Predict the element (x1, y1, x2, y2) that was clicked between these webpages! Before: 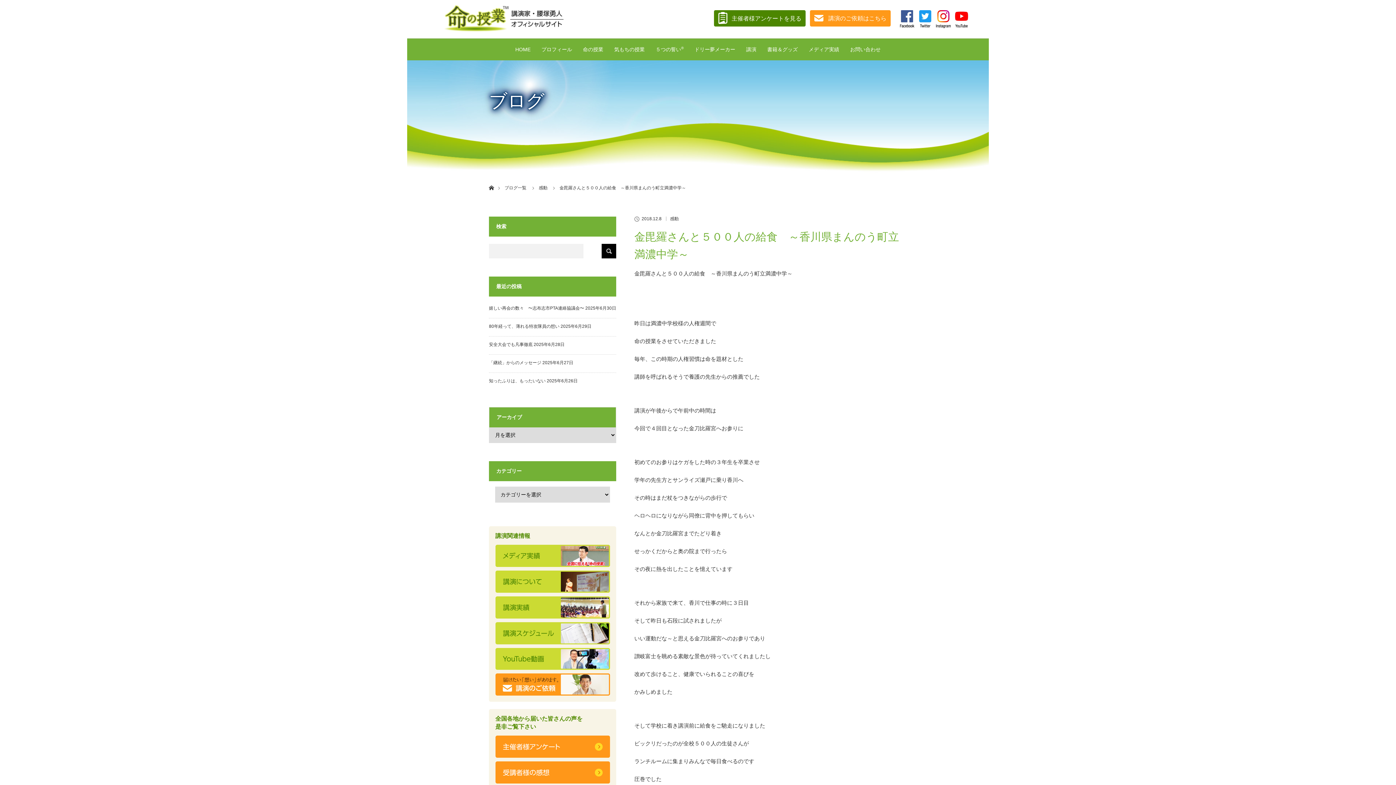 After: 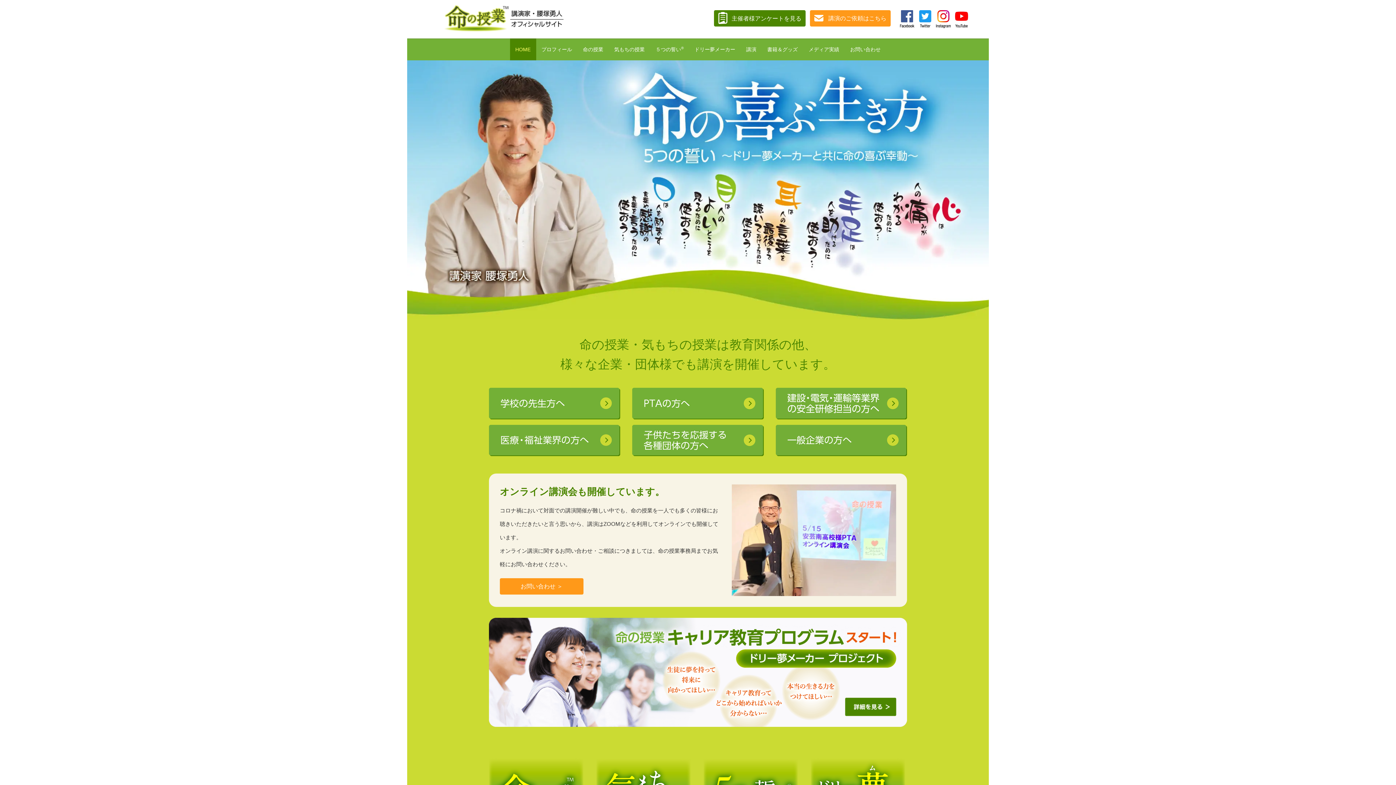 Action: label: HOME bbox: (510, 38, 536, 60)